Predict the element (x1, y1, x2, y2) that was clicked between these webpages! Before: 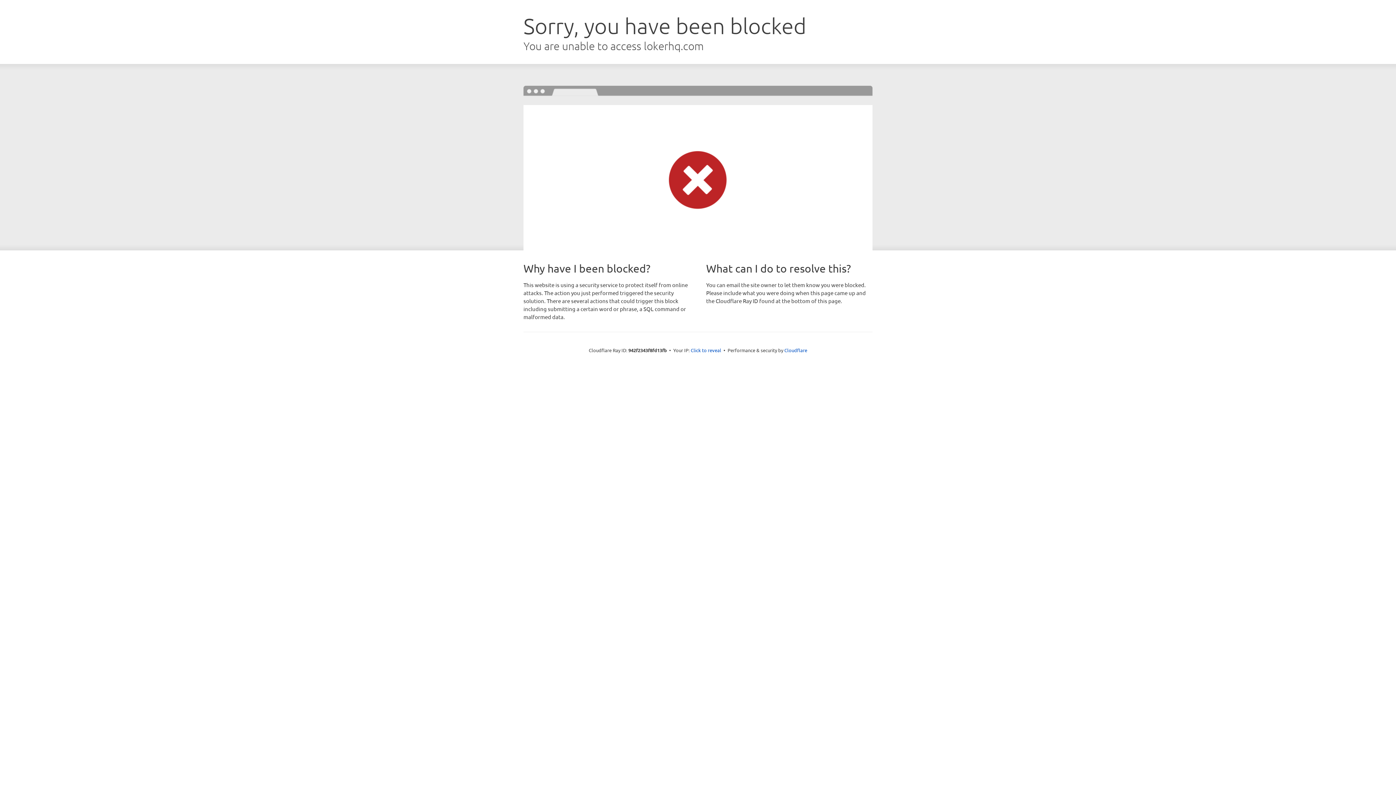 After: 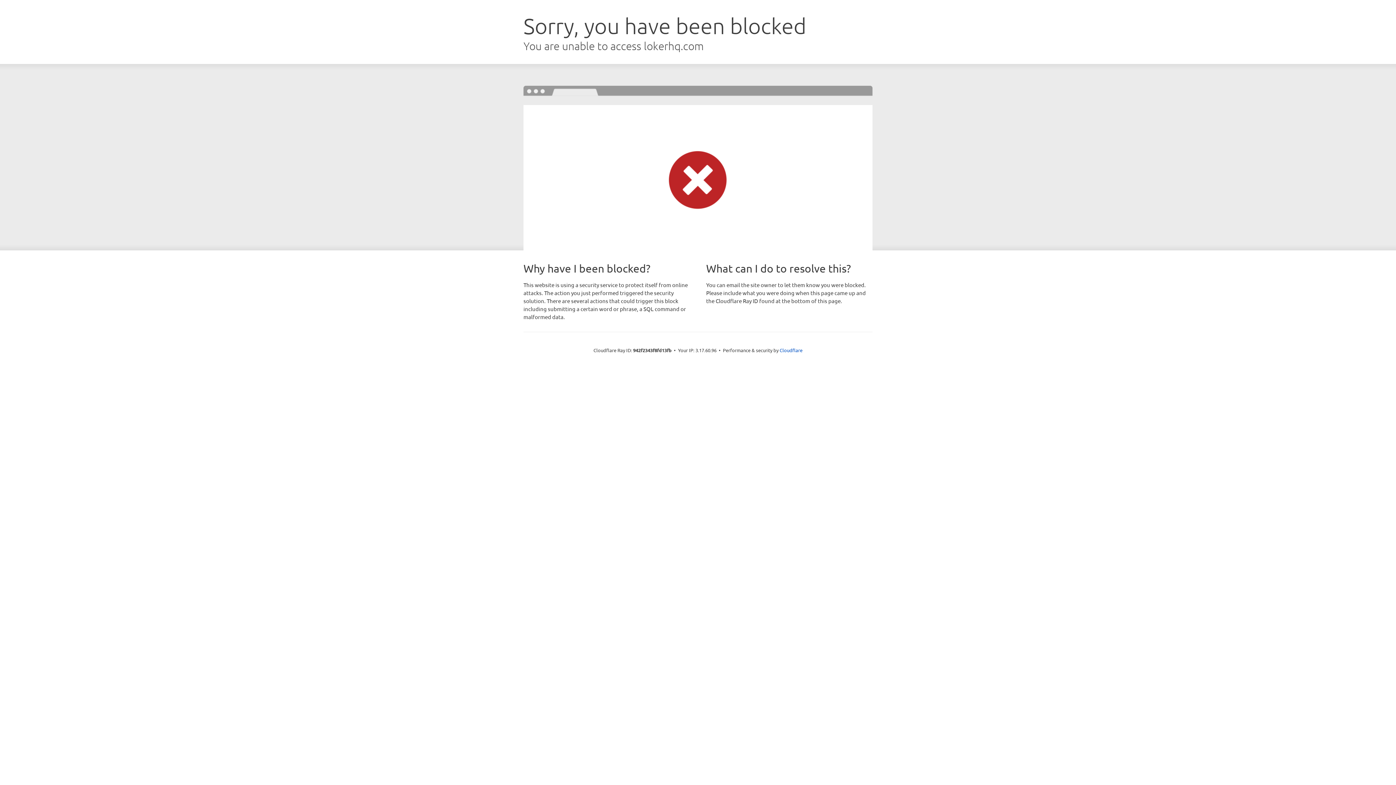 Action: label: Click to reveal bbox: (690, 346, 721, 353)